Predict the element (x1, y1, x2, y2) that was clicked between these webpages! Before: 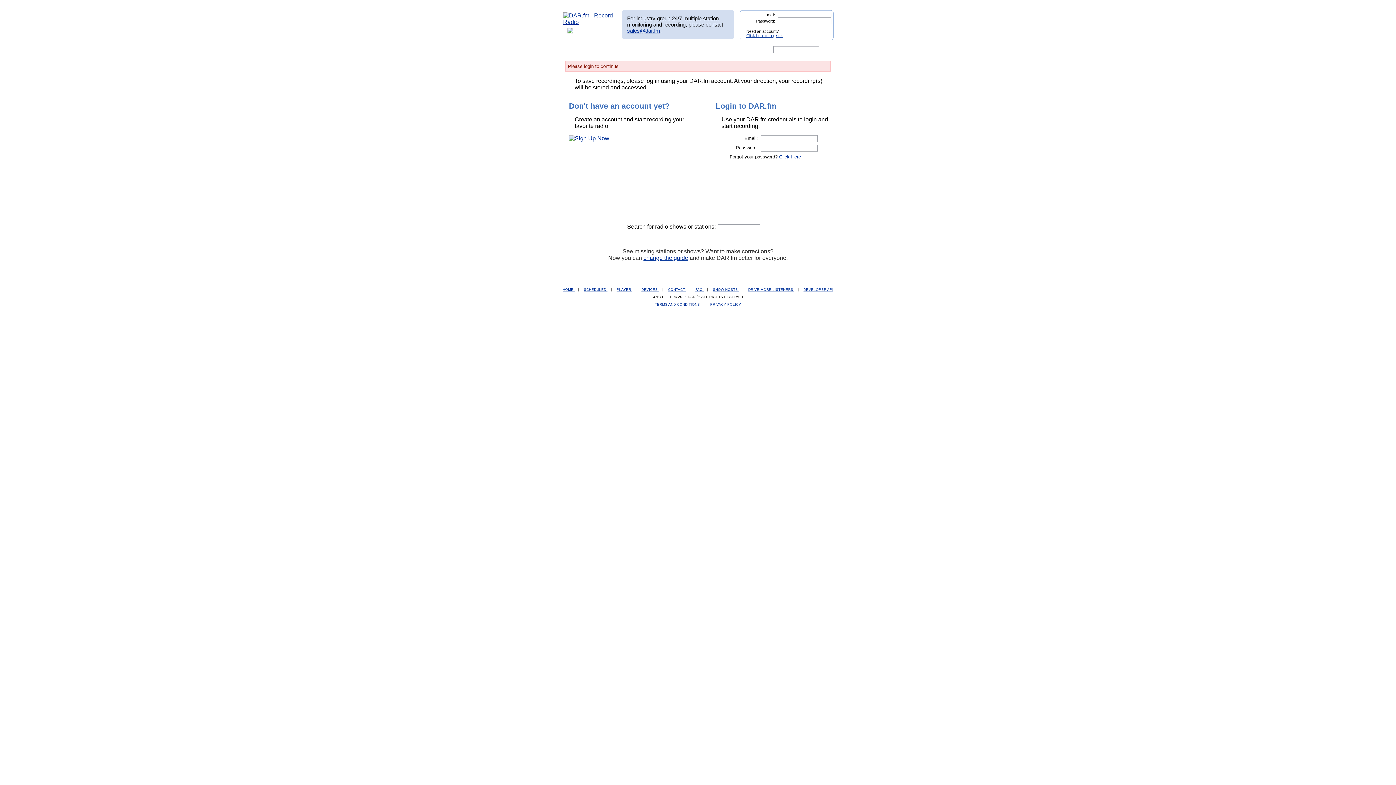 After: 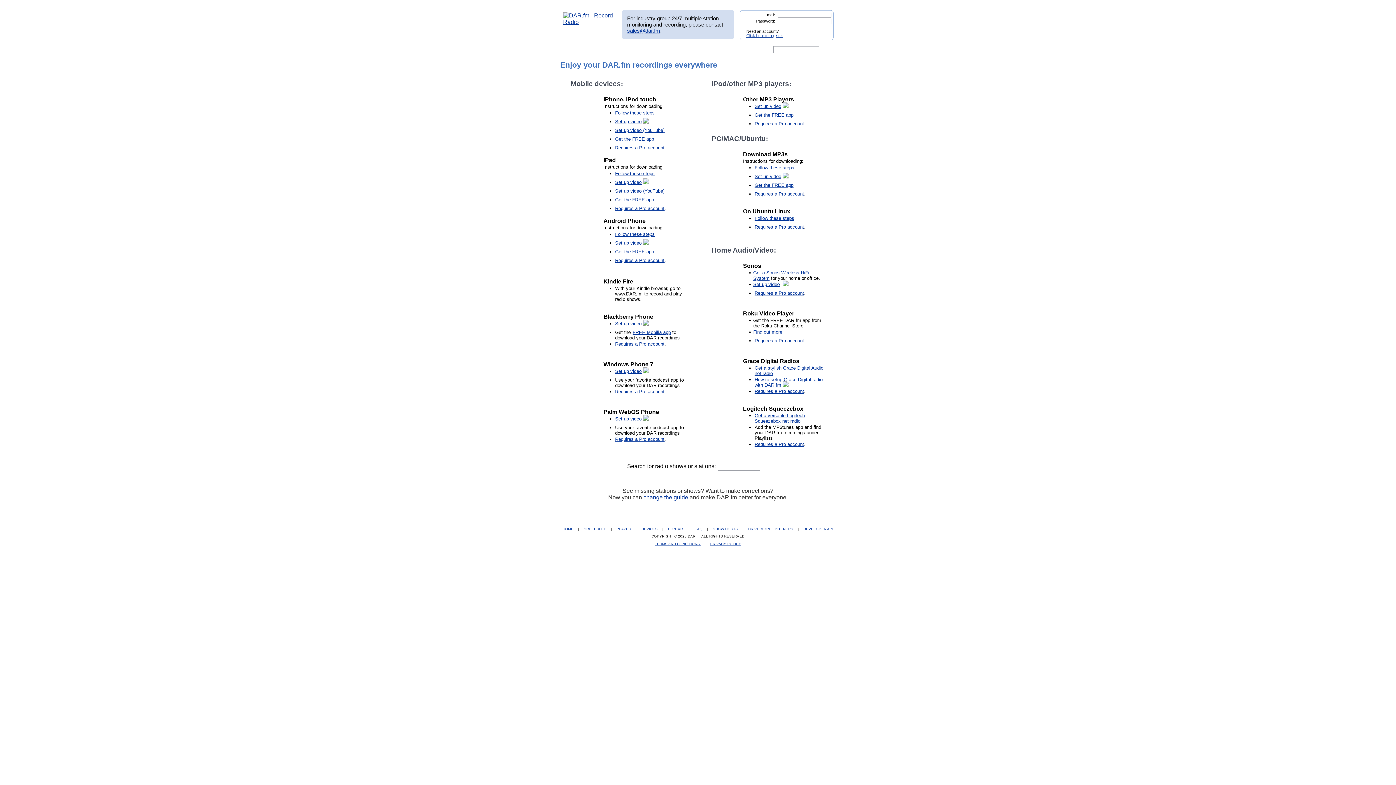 Action: bbox: (661, 44, 692, 54)